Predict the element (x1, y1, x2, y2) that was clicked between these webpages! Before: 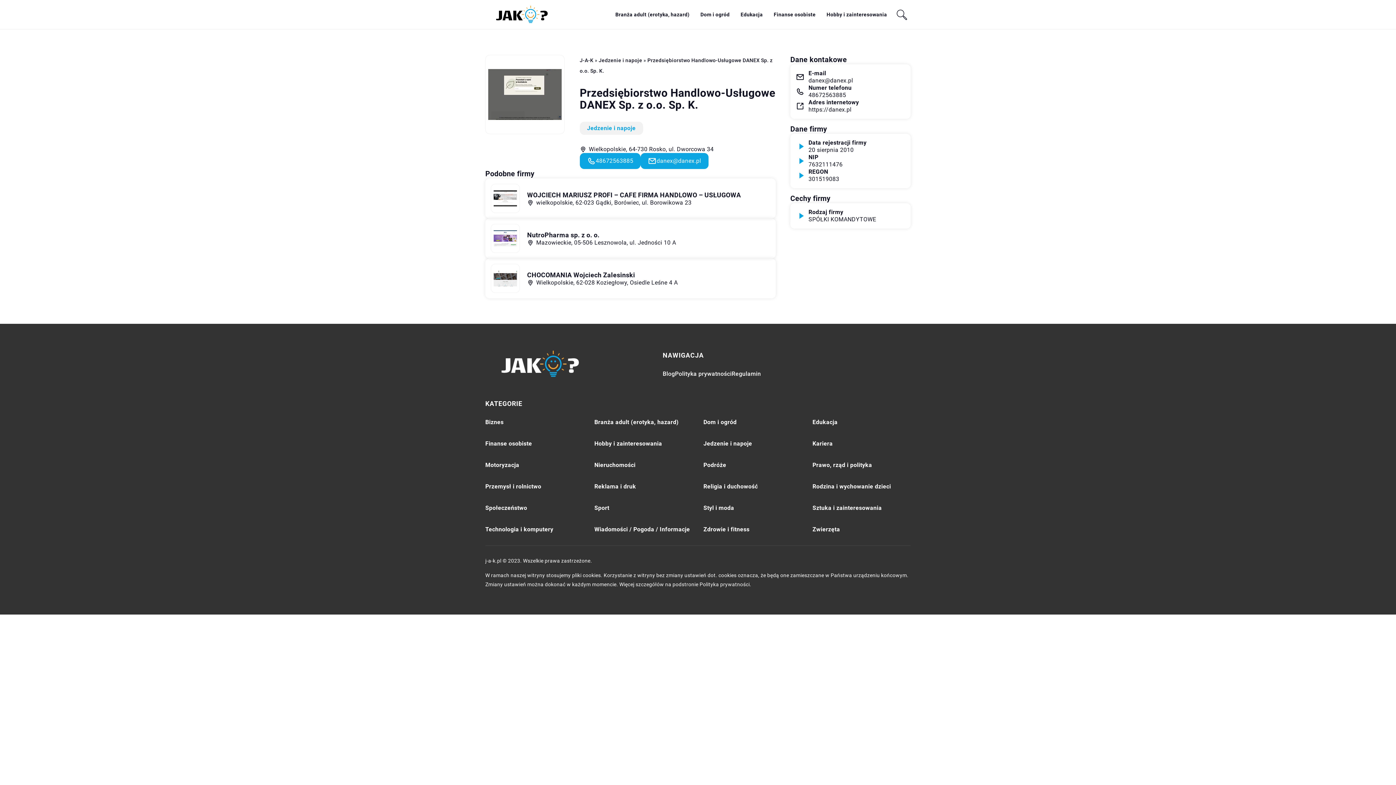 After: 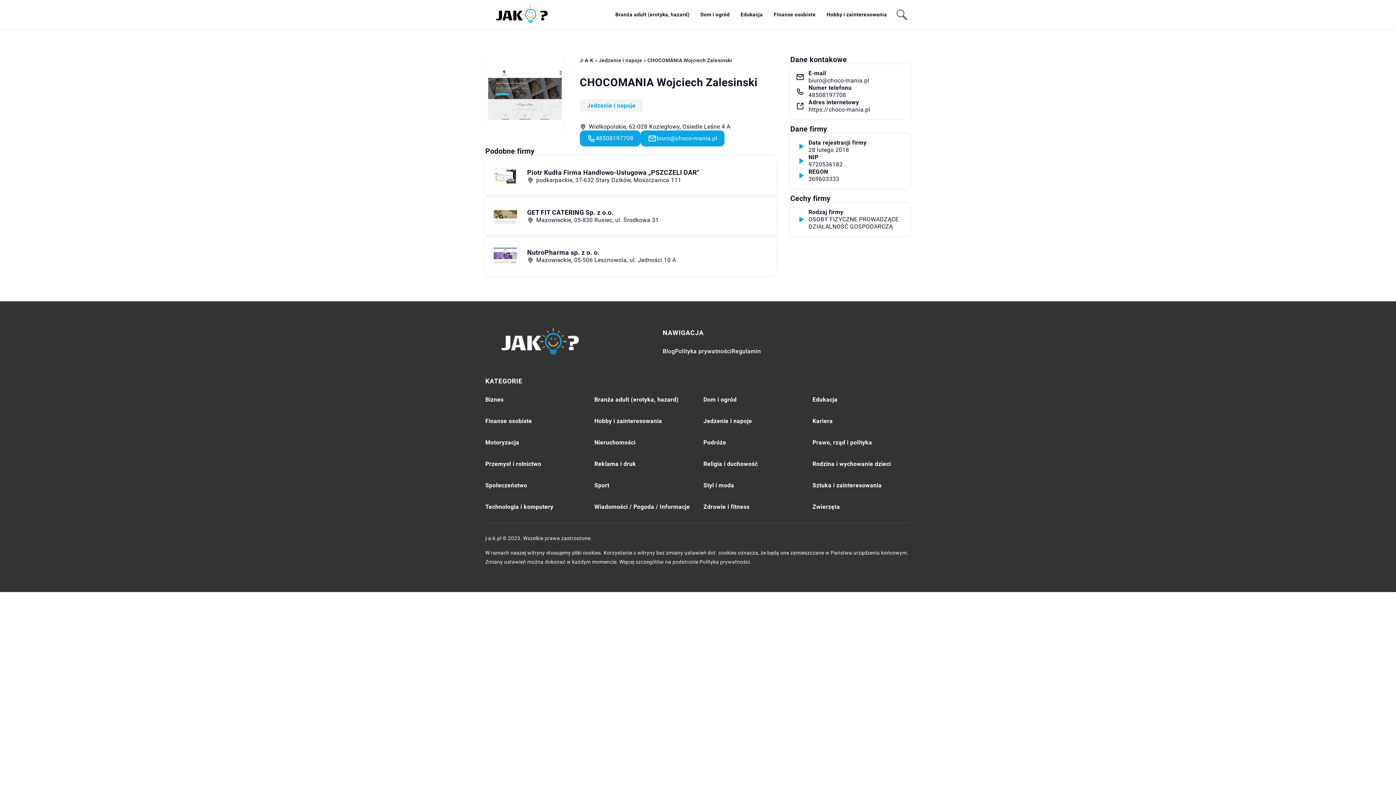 Action: bbox: (527, 270, 635, 279) label: CHOCOMANIA Wojciech Zalesinski